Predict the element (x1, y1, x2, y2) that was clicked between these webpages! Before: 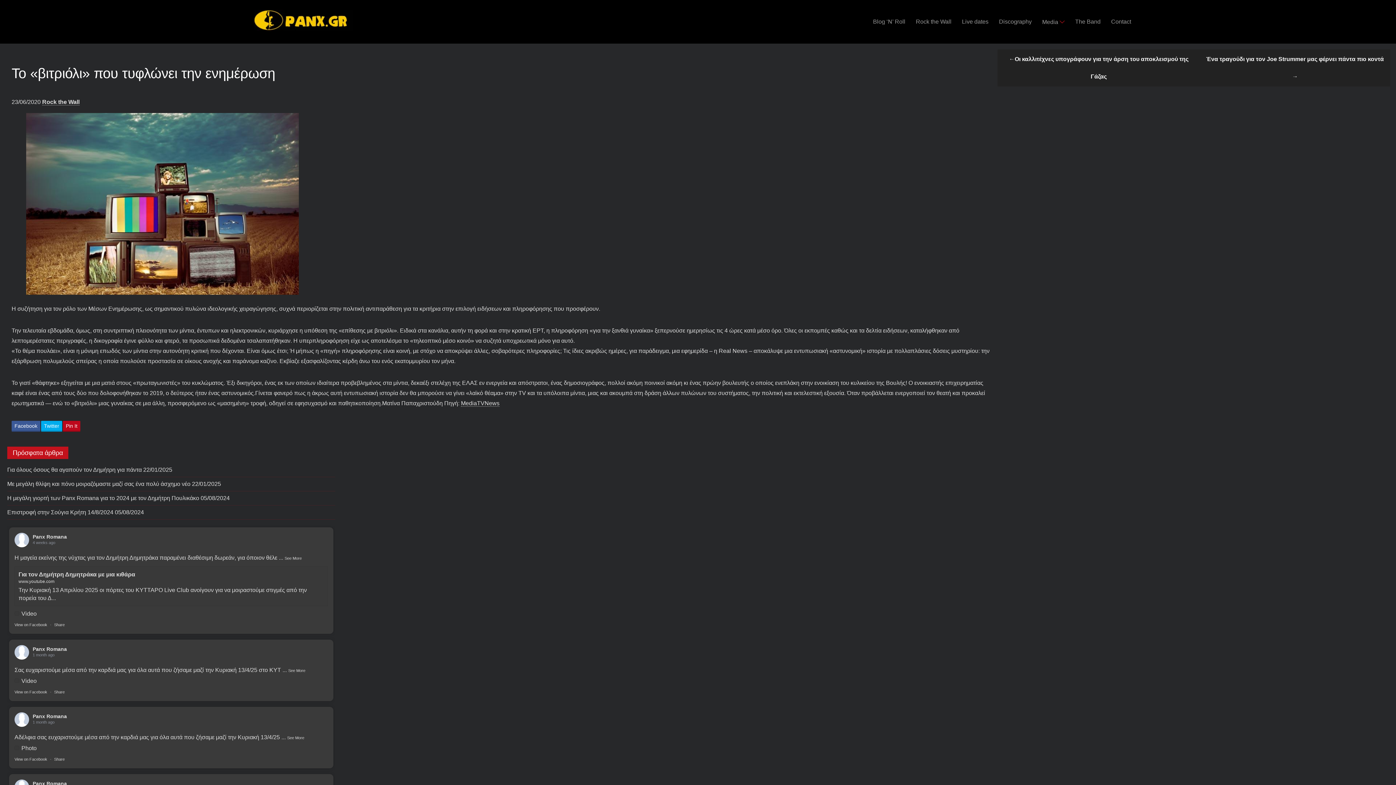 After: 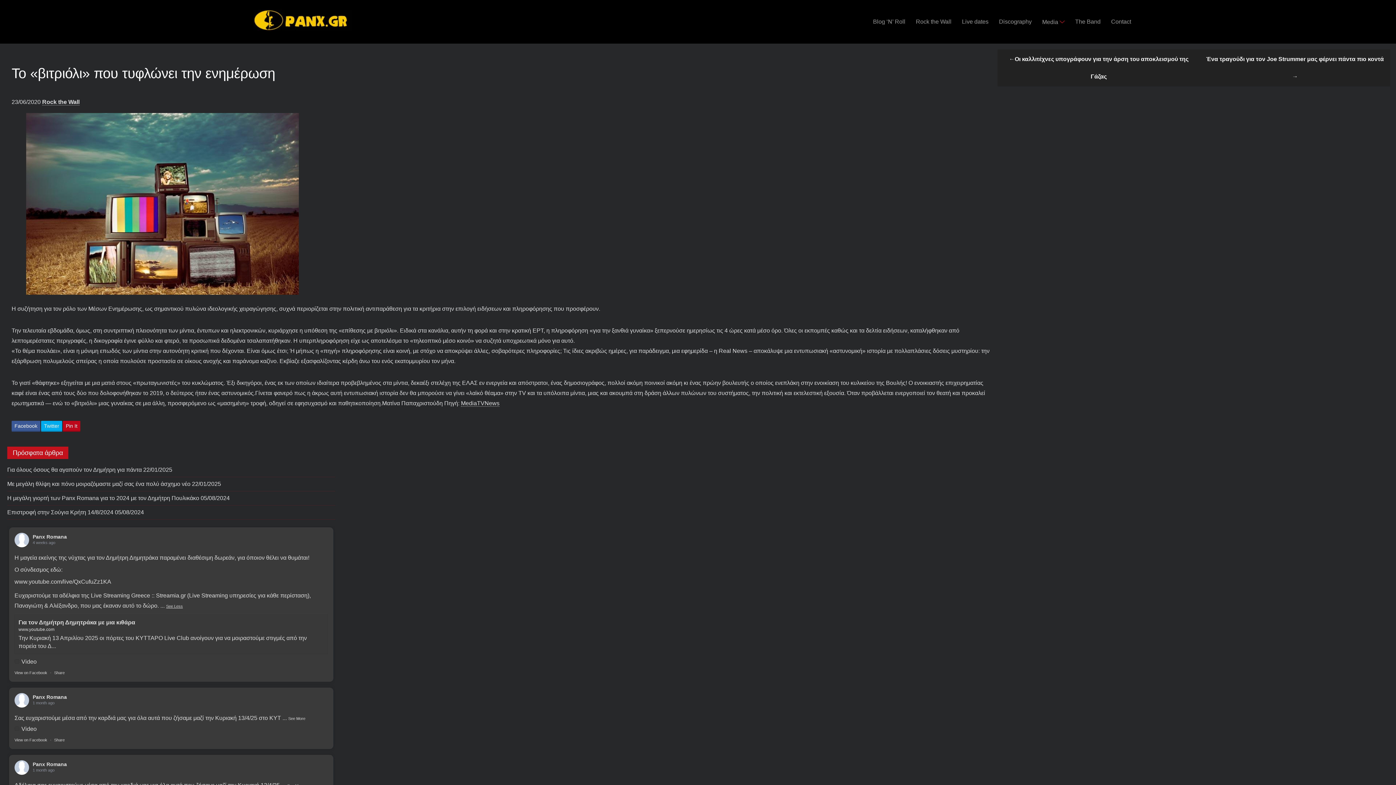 Action: label: See More bbox: (284, 556, 301, 560)